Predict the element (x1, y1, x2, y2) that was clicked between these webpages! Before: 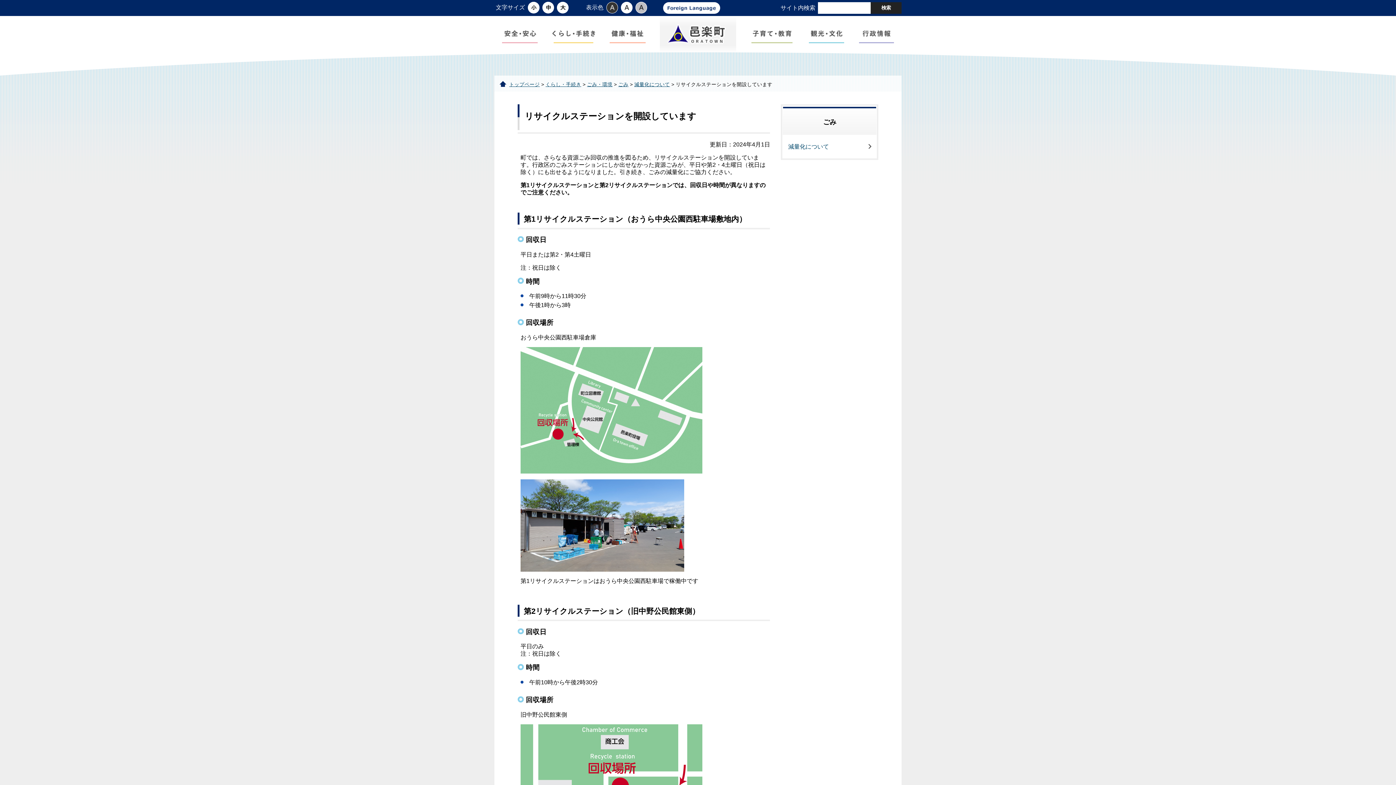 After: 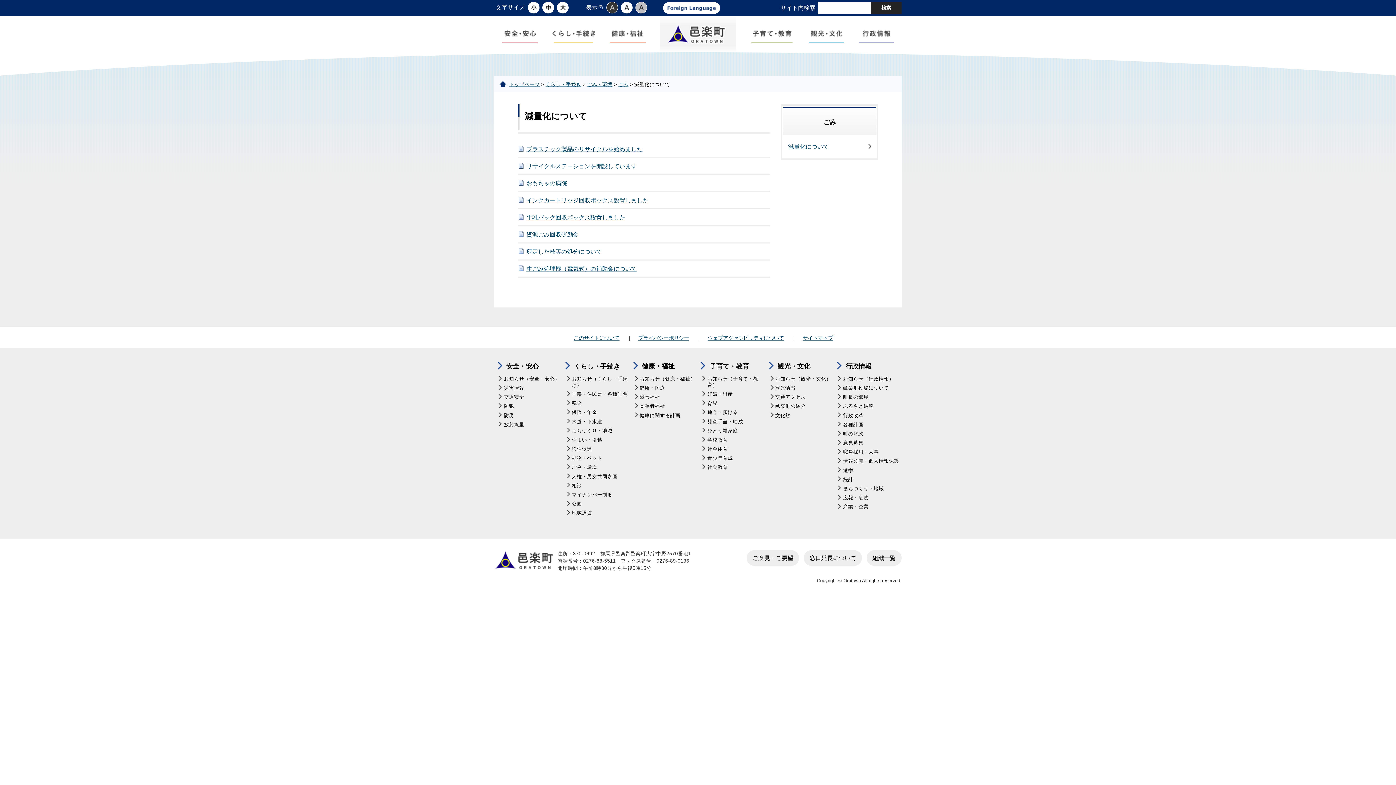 Action: label: 減量化について bbox: (785, 135, 874, 158)